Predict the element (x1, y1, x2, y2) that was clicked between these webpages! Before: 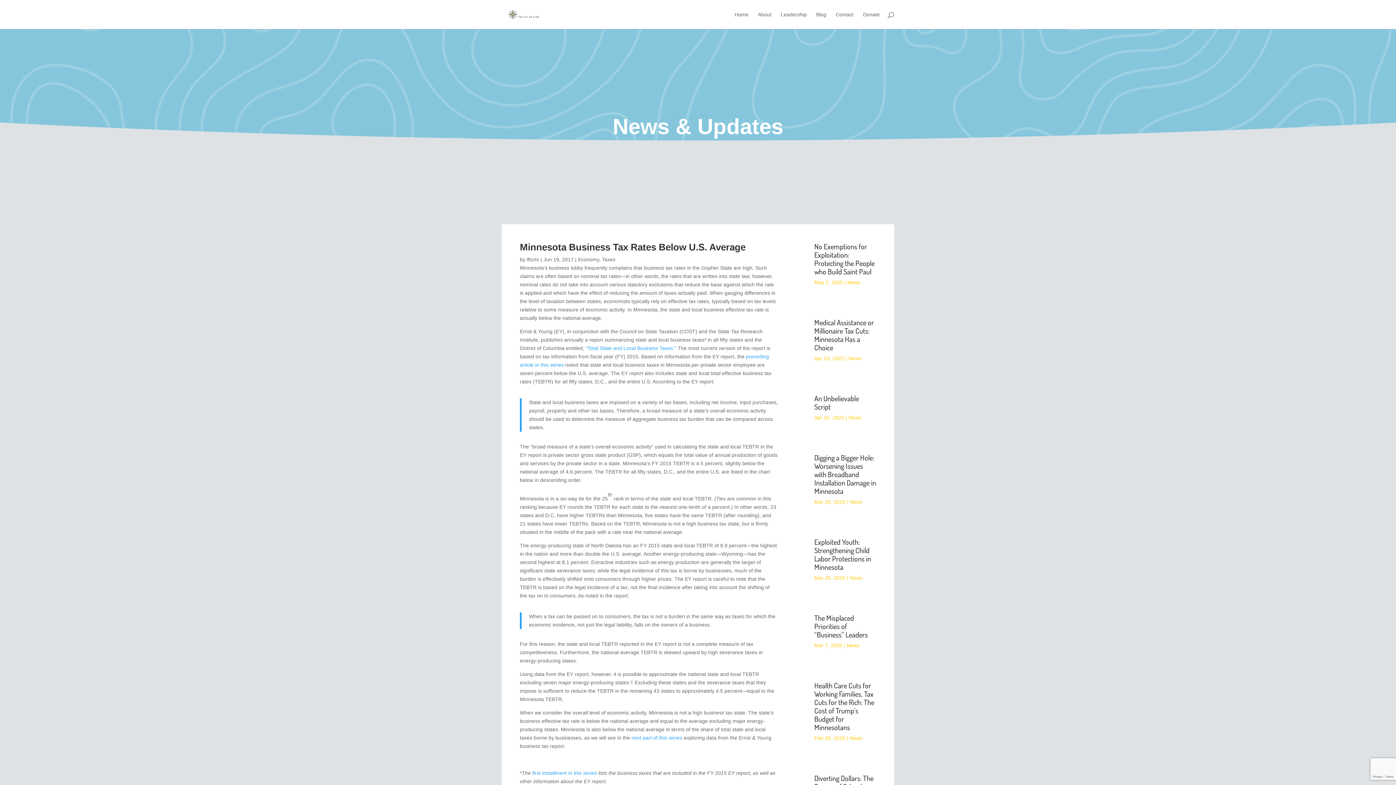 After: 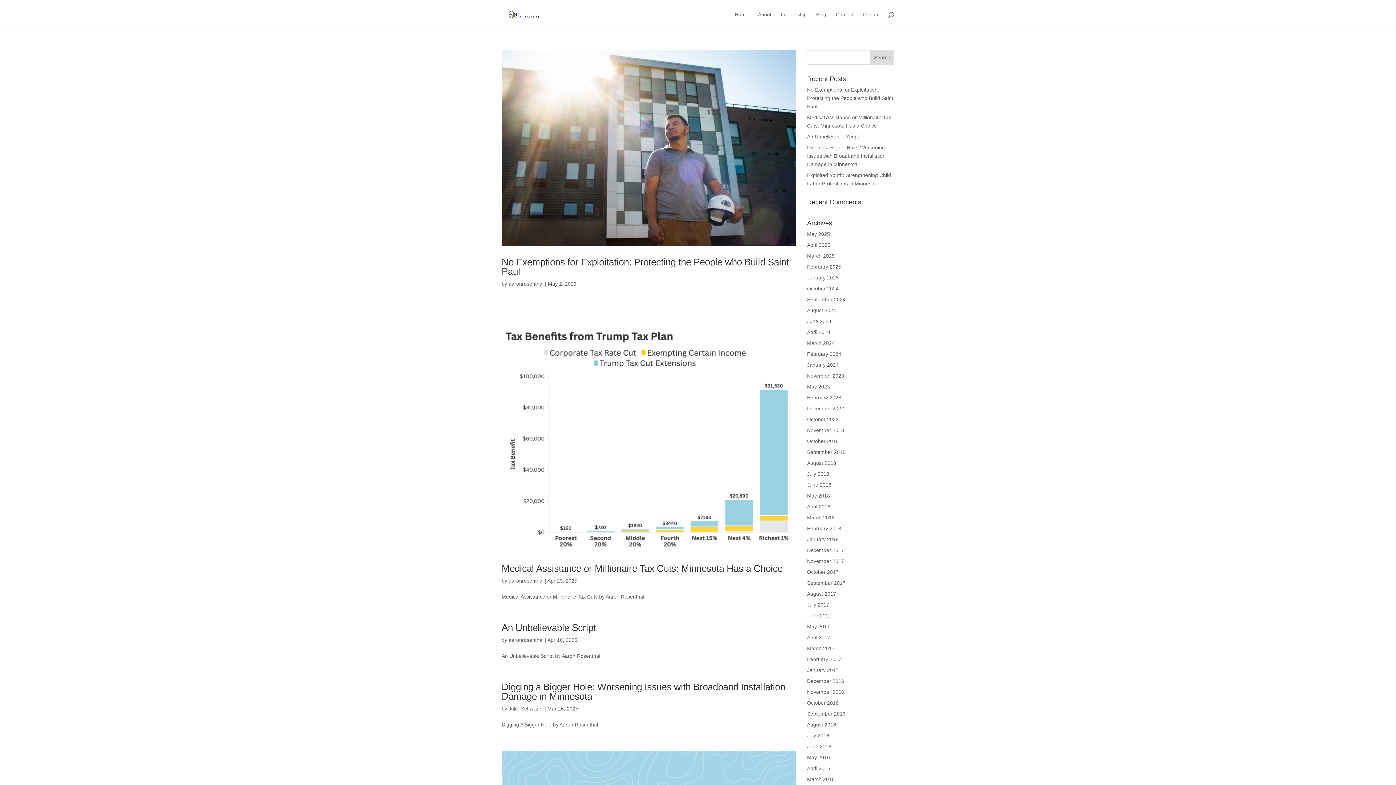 Action: bbox: (847, 279, 860, 285) label: News